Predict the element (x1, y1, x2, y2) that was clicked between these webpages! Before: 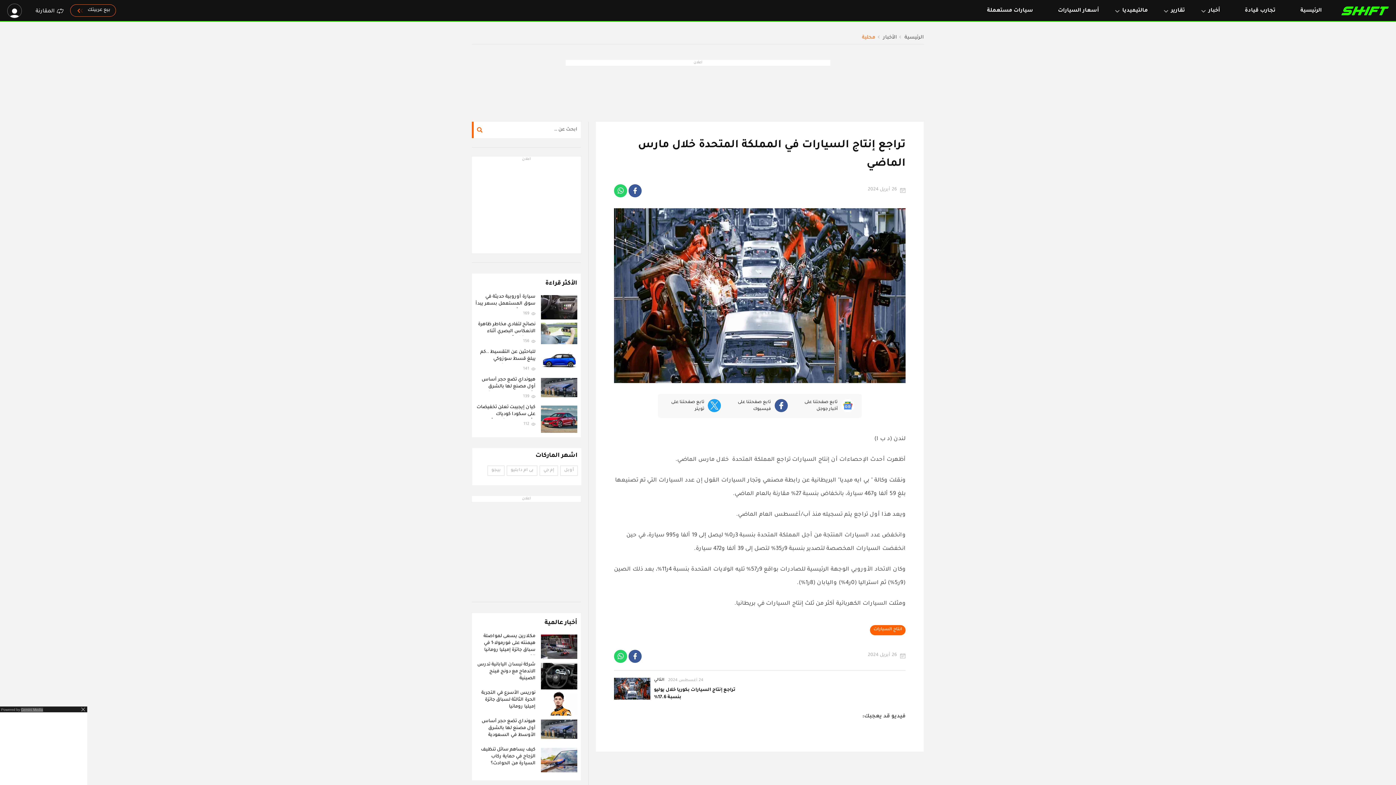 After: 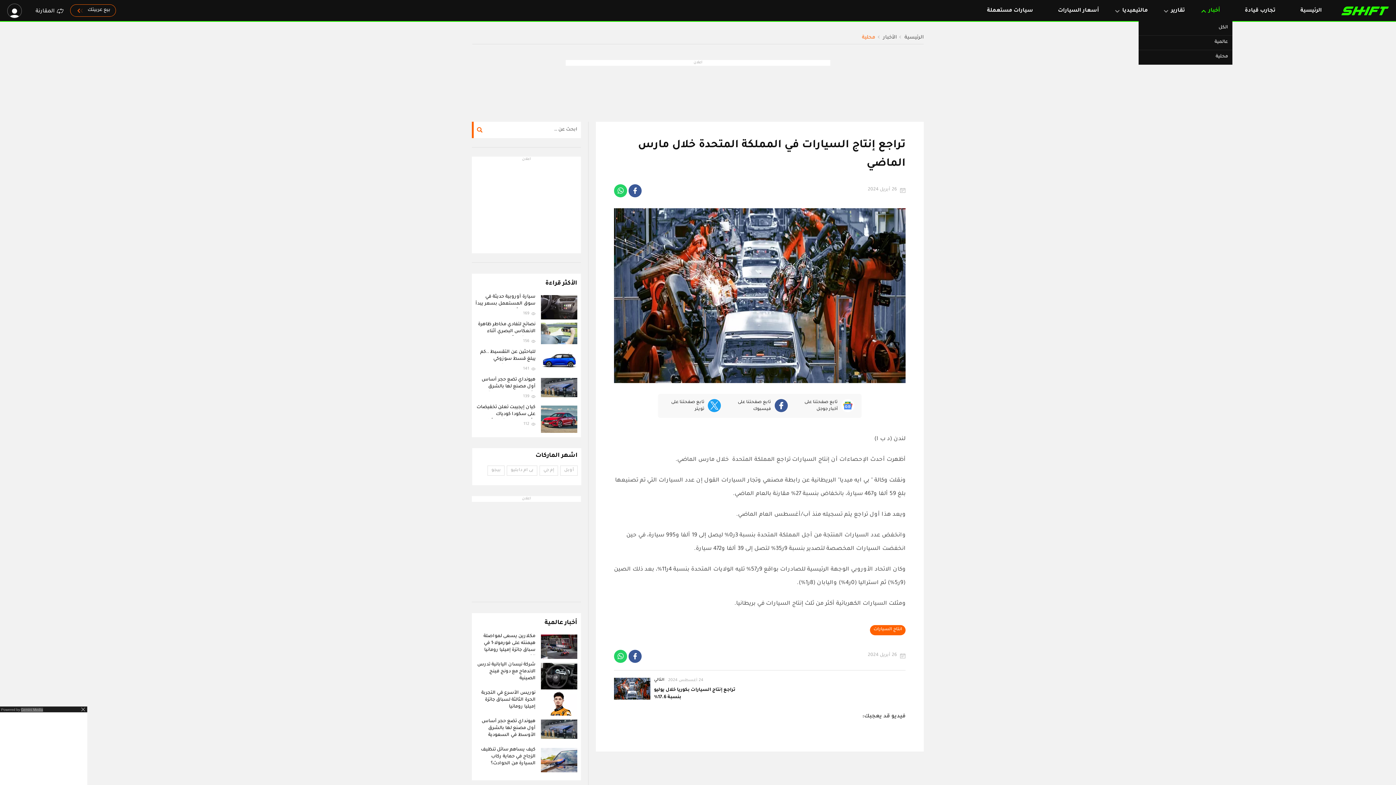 Action: bbox: (1197, 0, 1232, 21) label: أخبار